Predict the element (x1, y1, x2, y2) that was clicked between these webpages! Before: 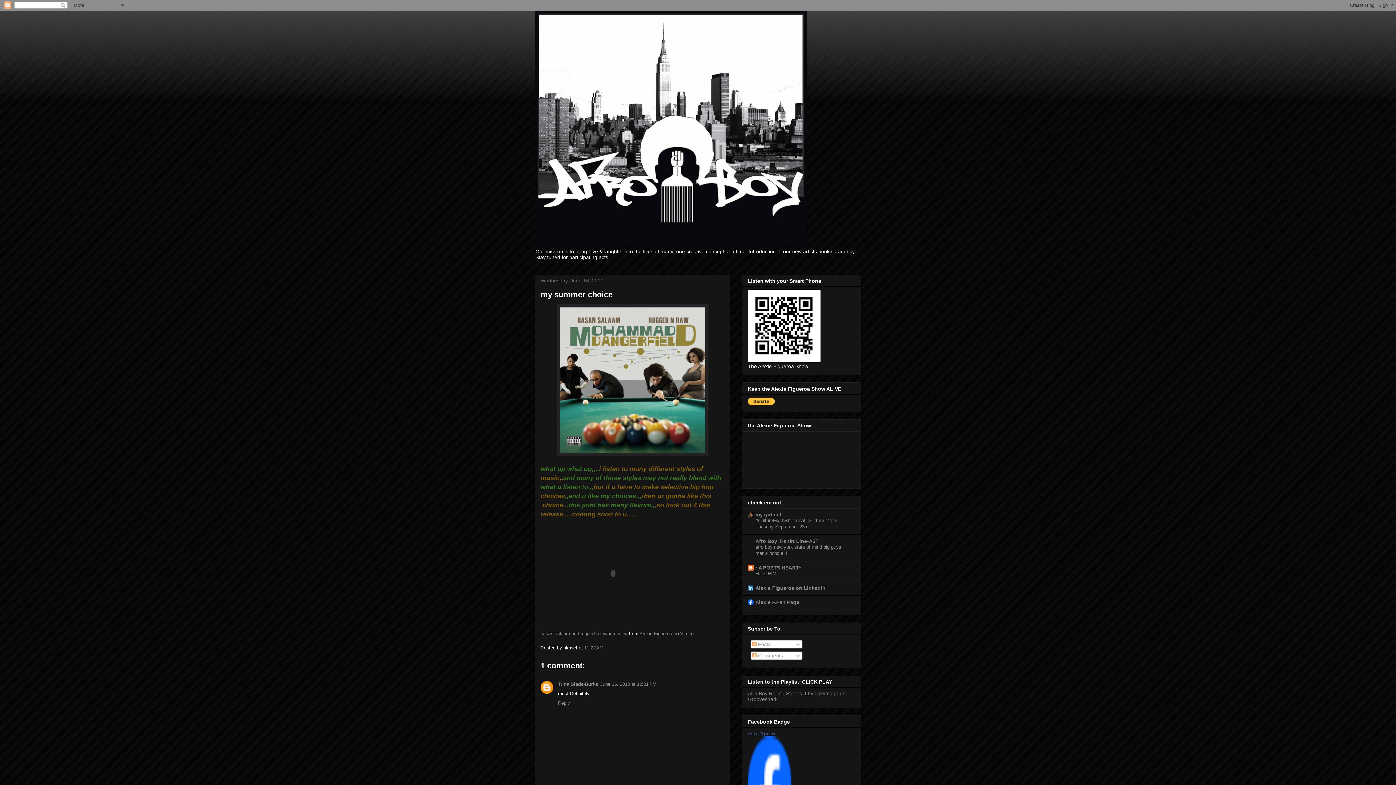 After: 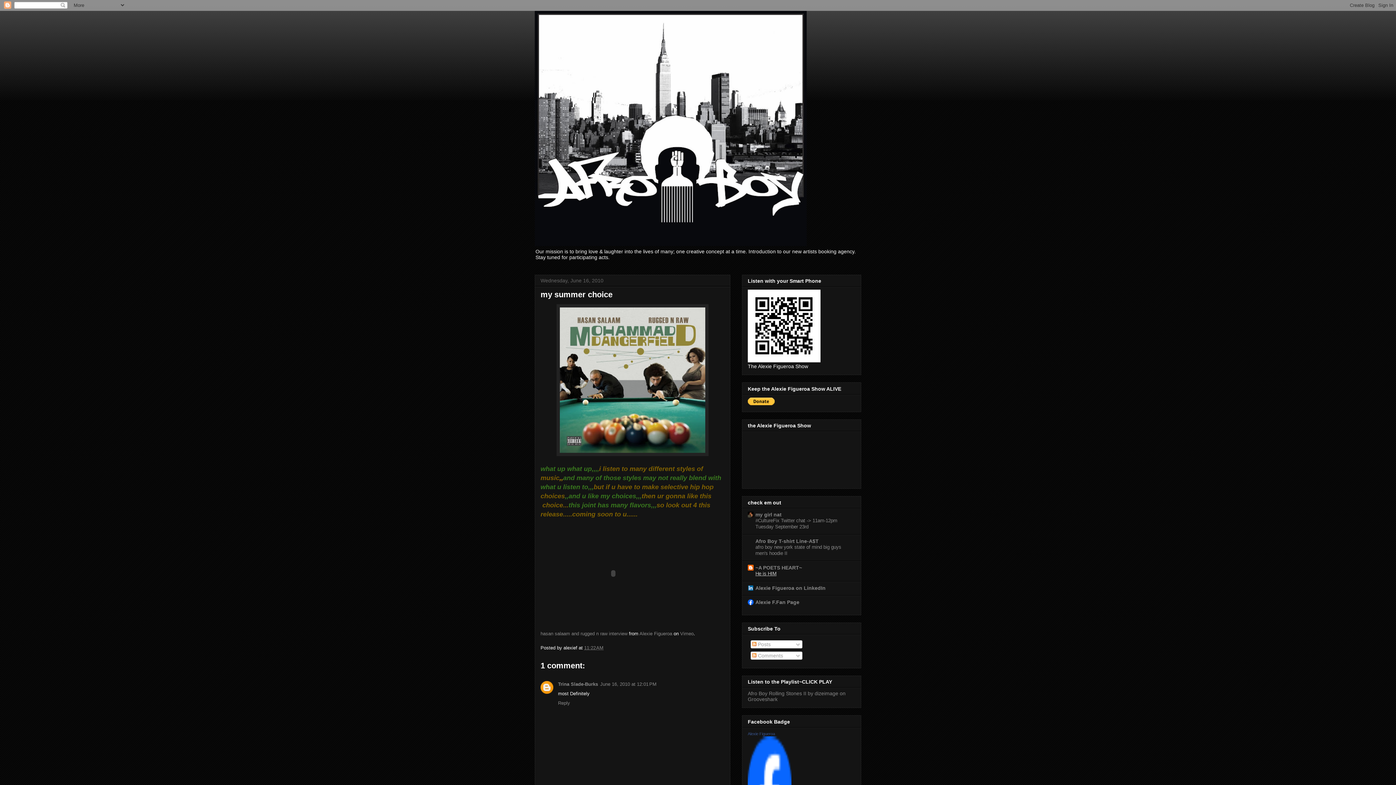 Action: label: He is HIM bbox: (755, 571, 776, 576)